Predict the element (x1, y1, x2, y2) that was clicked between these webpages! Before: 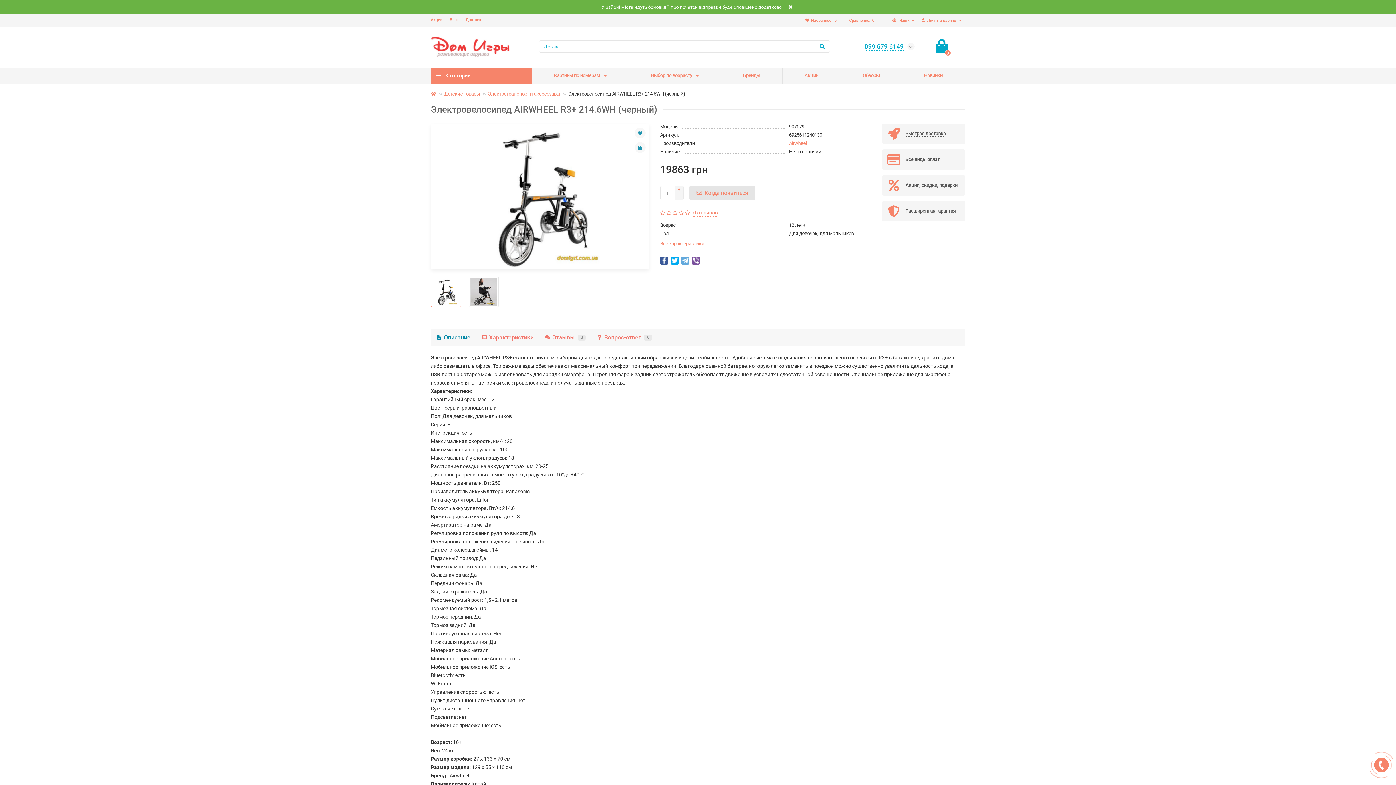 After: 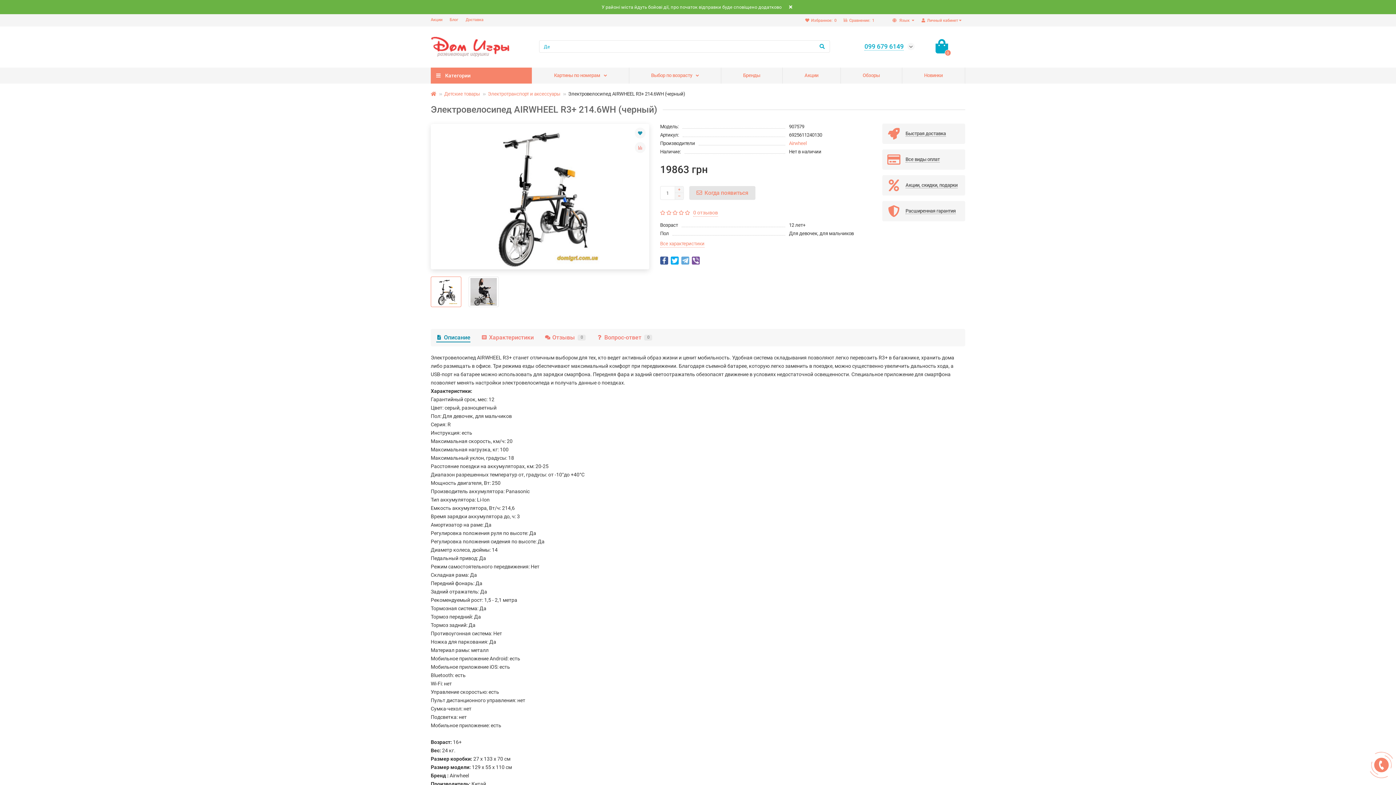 Action: bbox: (634, 142, 645, 153)